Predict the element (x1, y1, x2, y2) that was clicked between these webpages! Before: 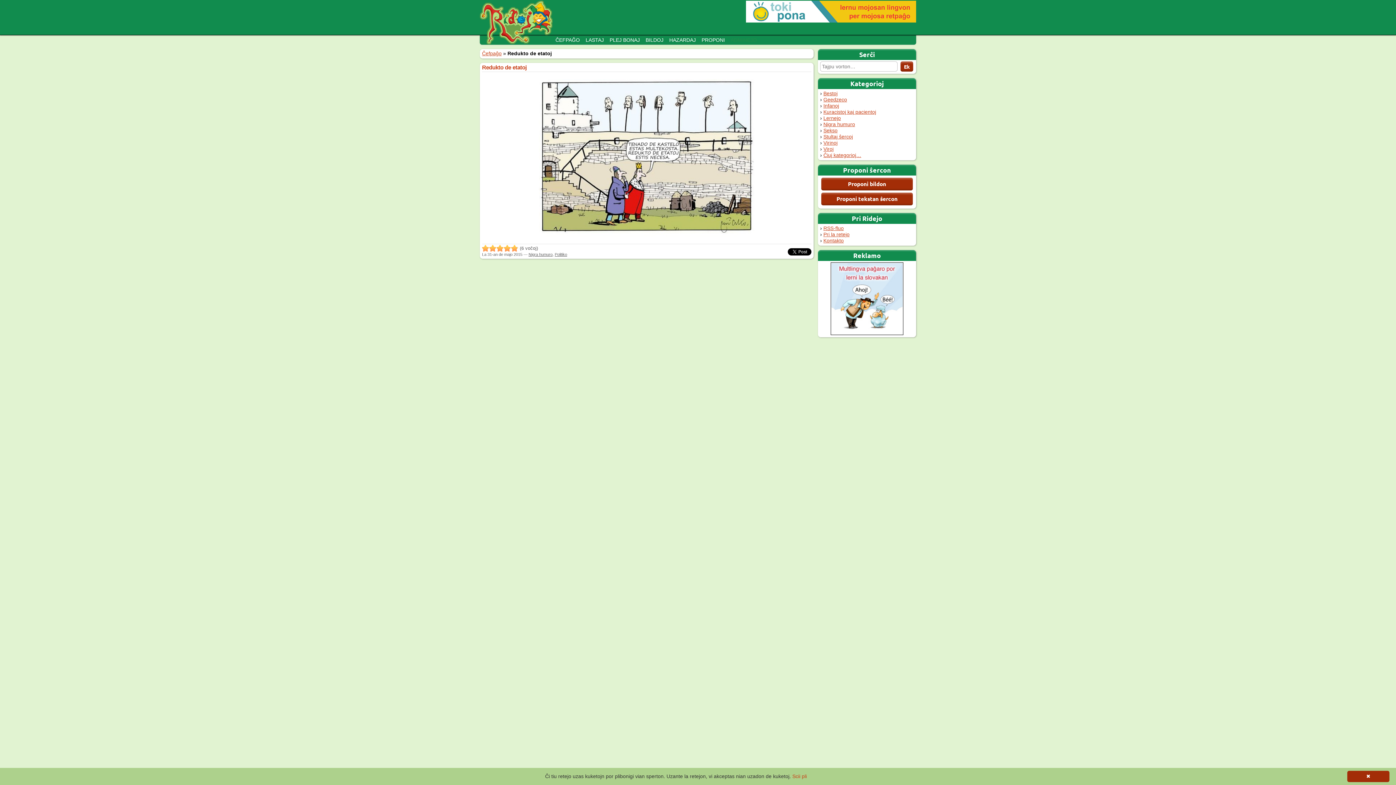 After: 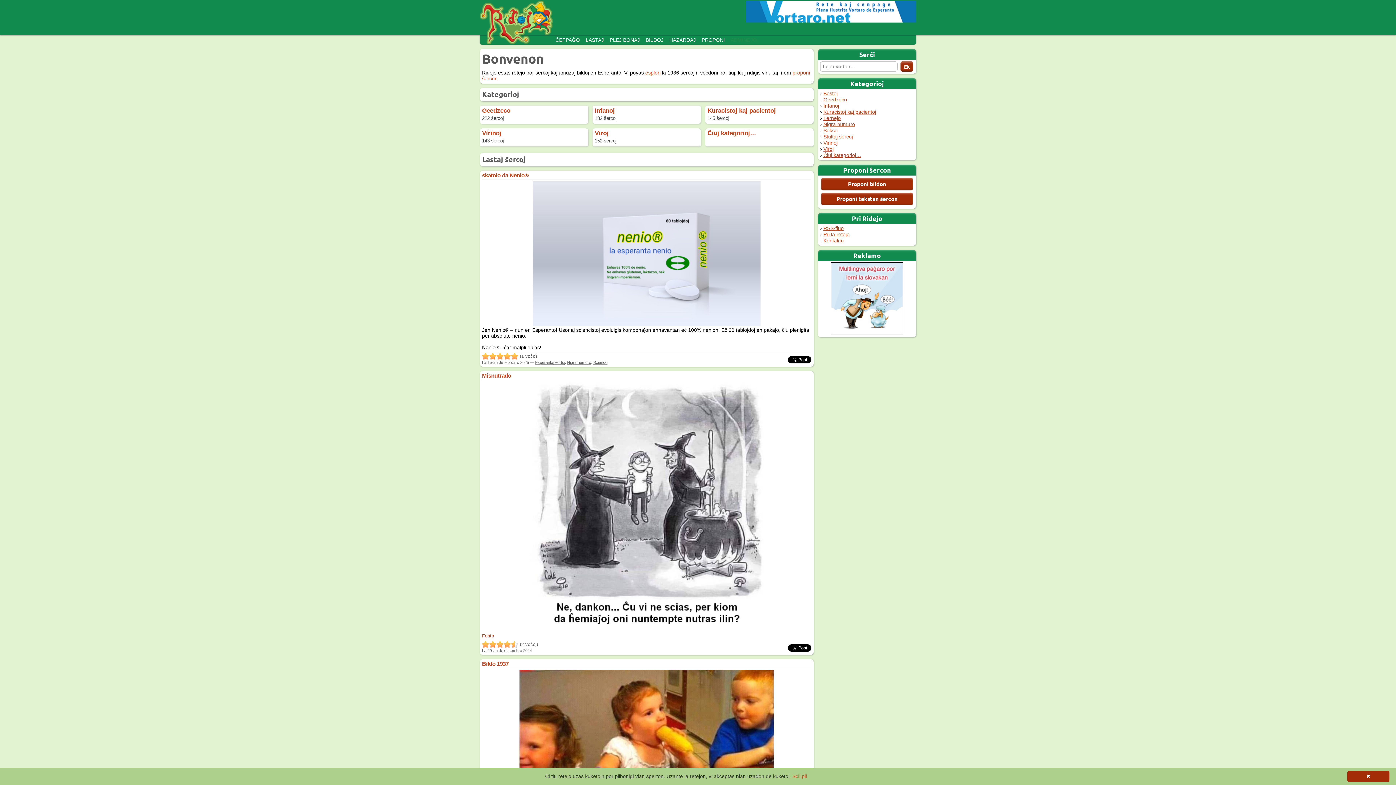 Action: bbox: (552, 35, 582, 44) label: ĈEFPAĜO